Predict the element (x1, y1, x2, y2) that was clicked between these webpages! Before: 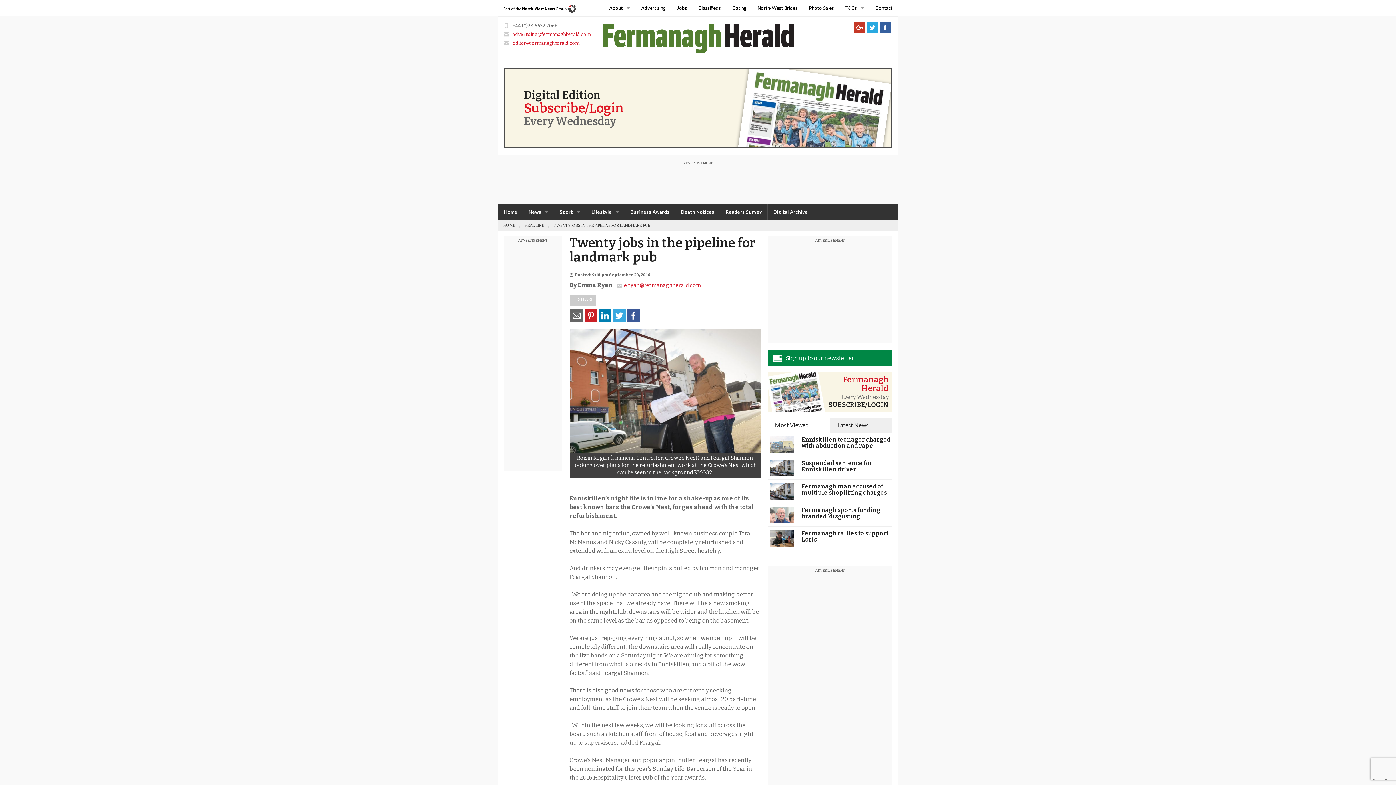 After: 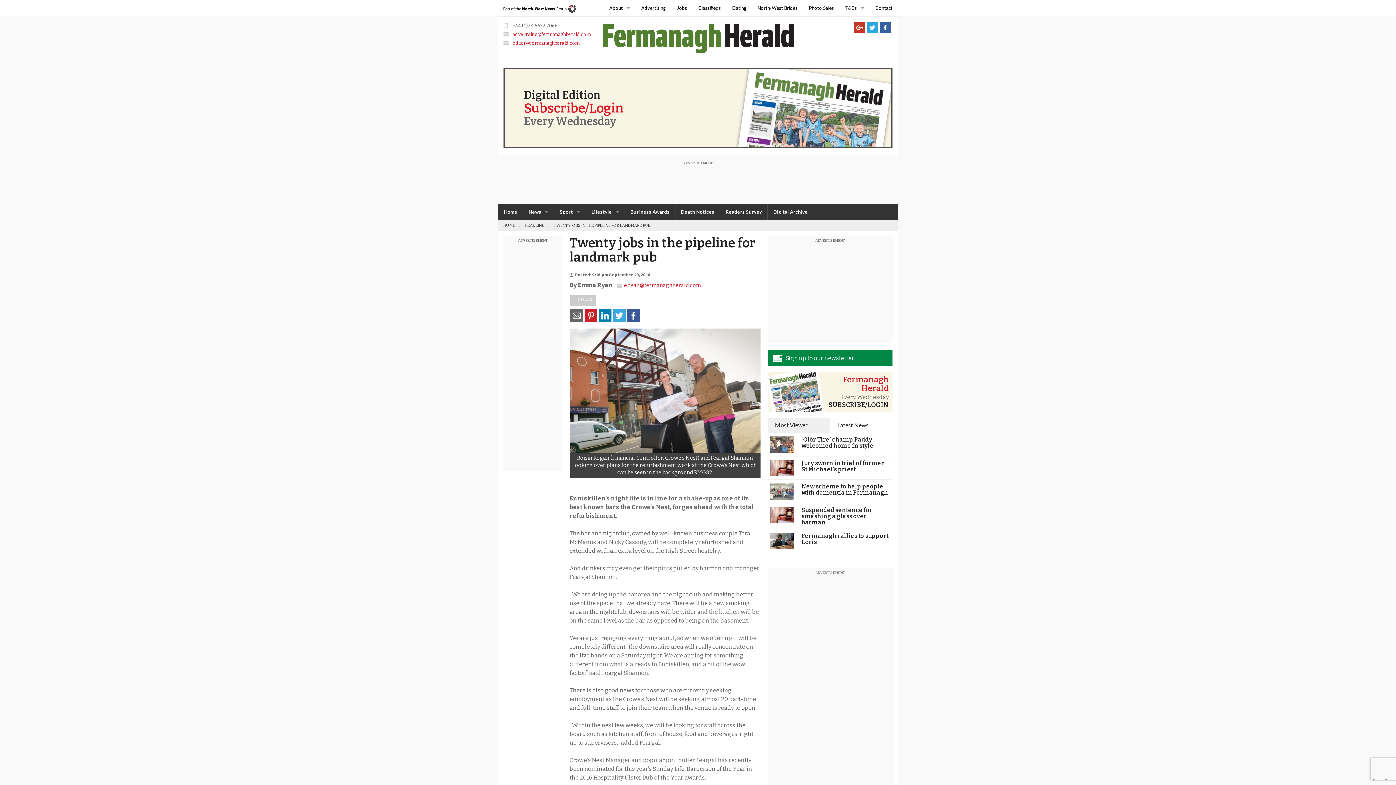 Action: bbox: (830, 417, 892, 433) label: Latest News